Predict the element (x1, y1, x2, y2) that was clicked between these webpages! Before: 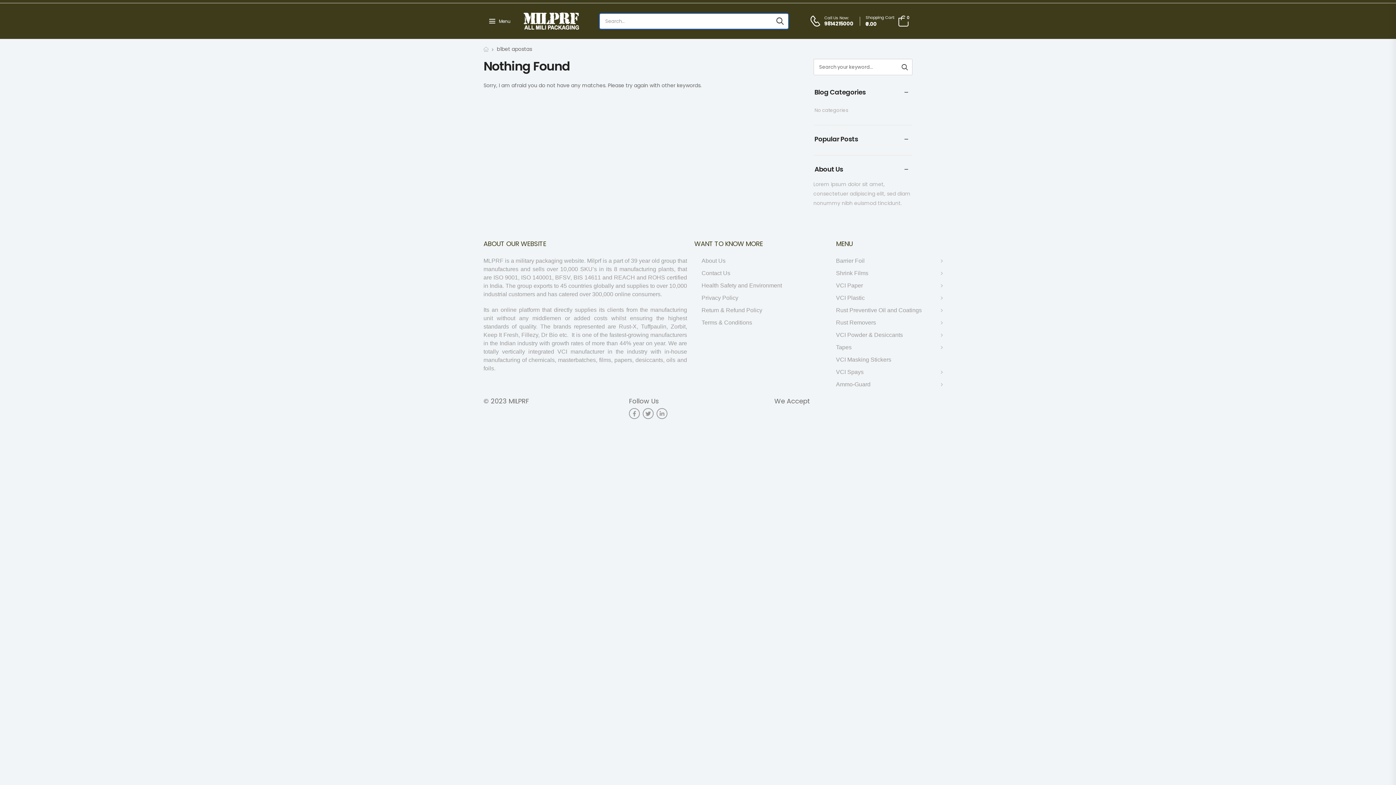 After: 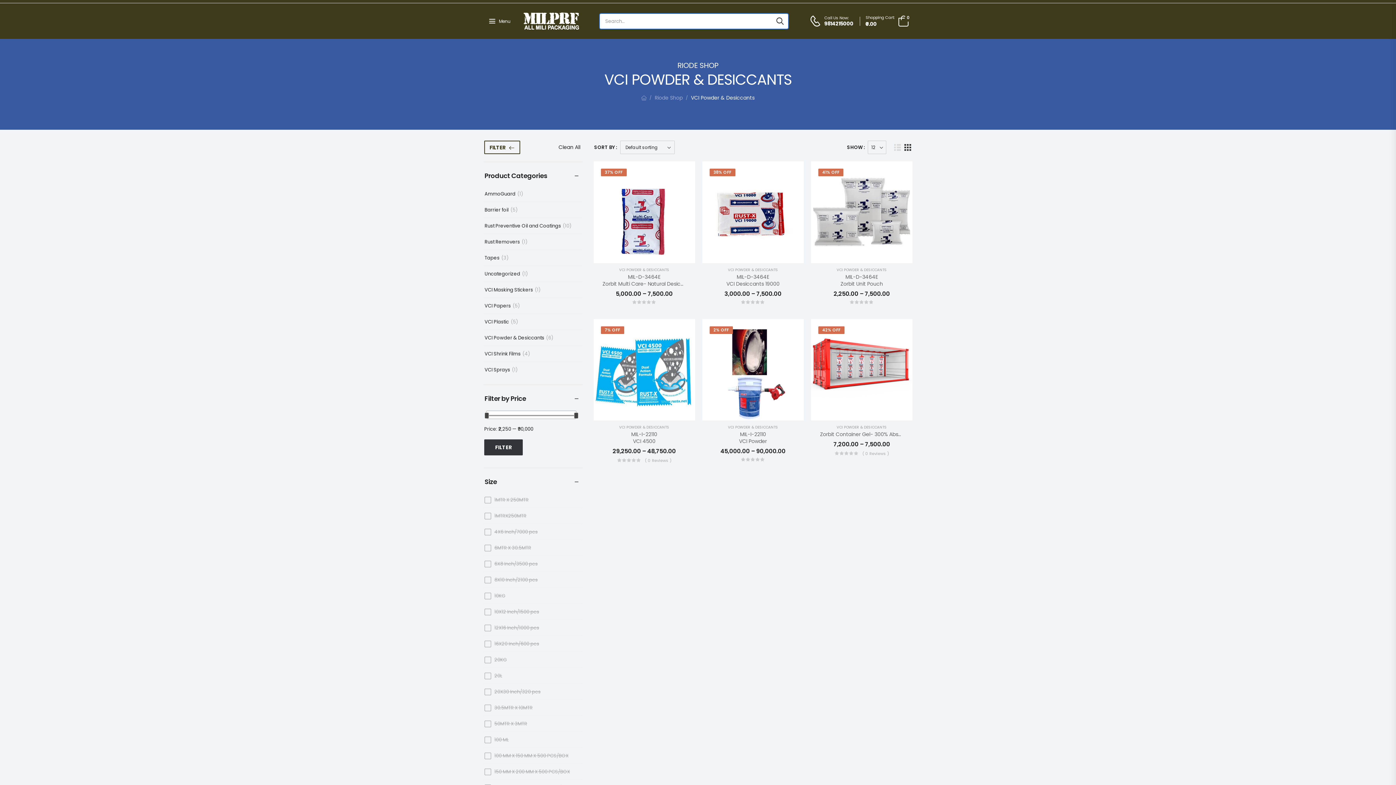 Action: label: VCI Powder & Desiccants bbox: (836, 331, 945, 338)